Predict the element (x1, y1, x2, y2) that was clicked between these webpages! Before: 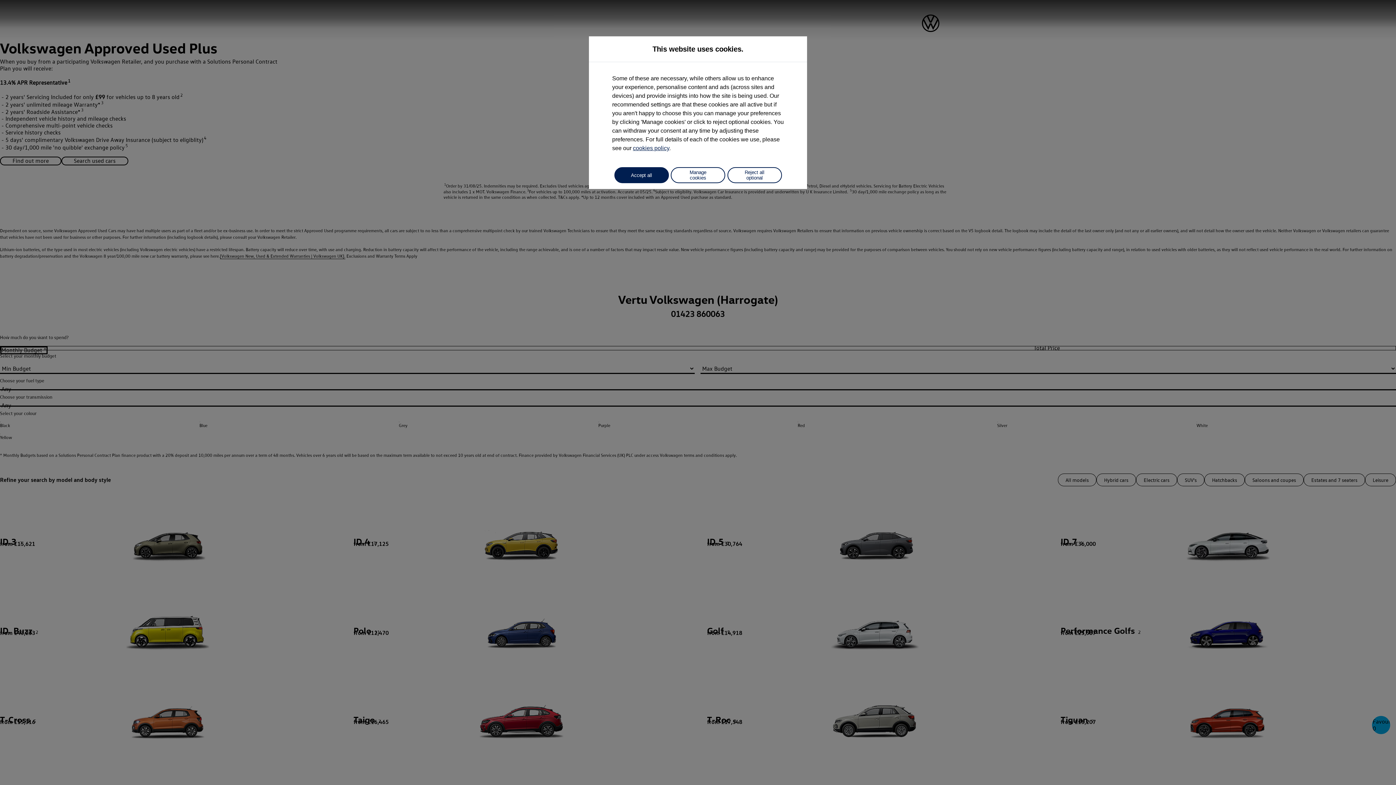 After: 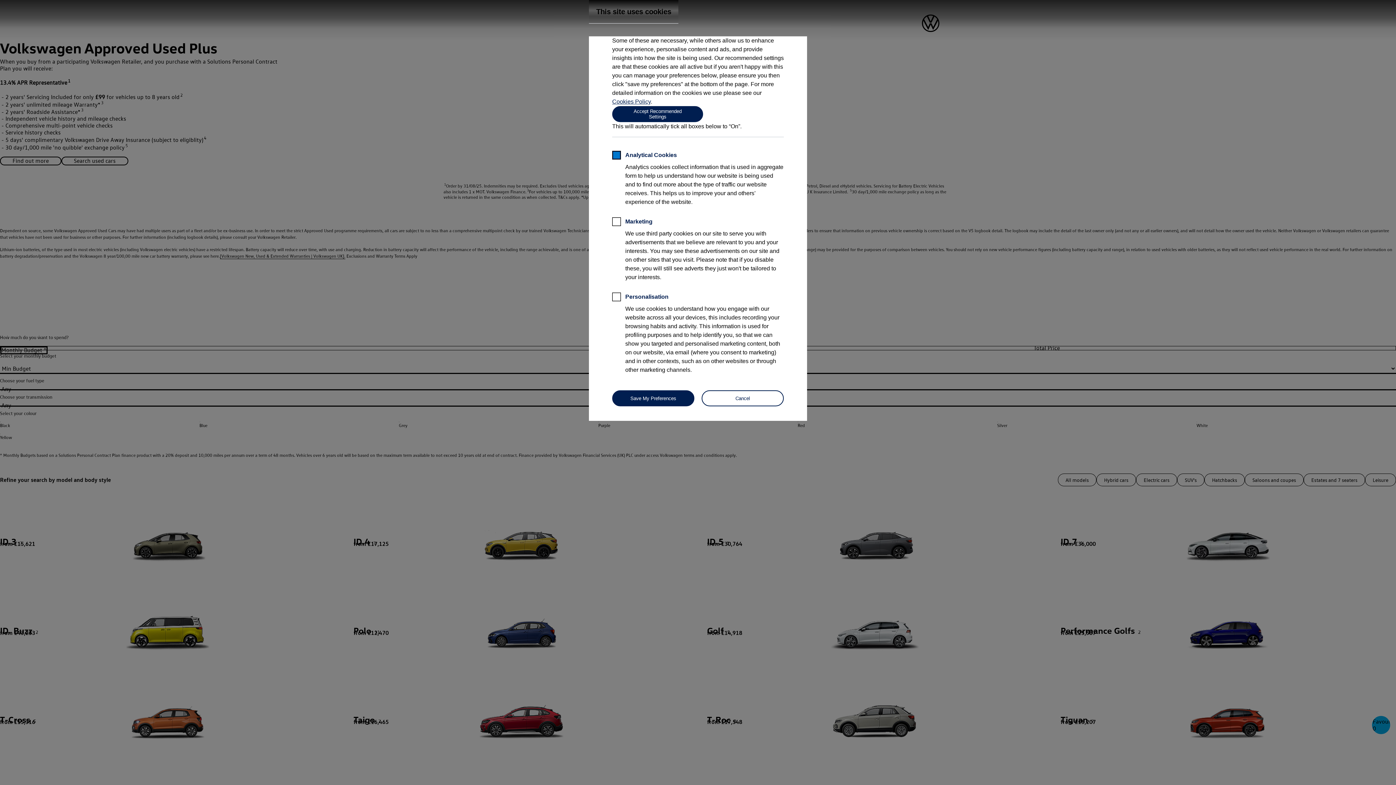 Action: bbox: (670, 167, 725, 183) label: Manage cookies